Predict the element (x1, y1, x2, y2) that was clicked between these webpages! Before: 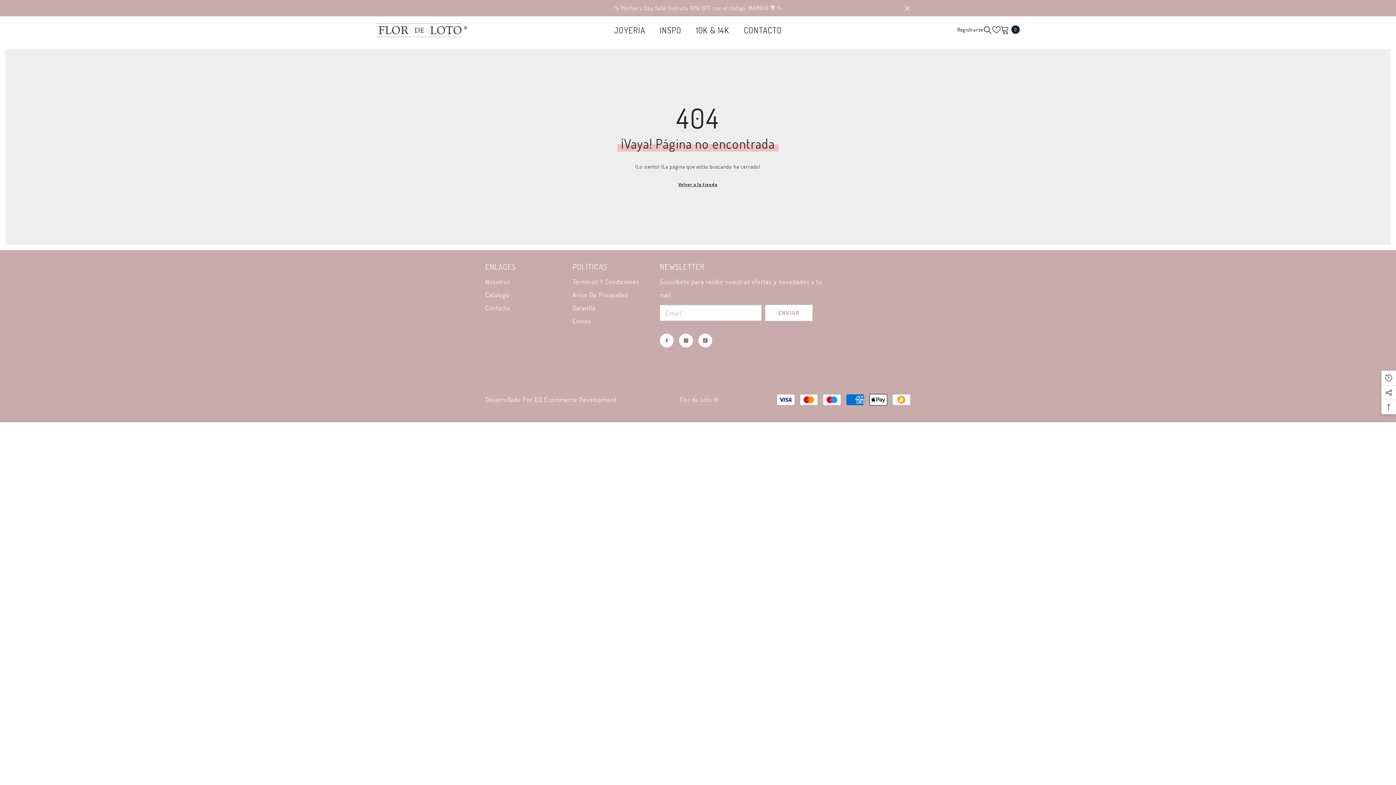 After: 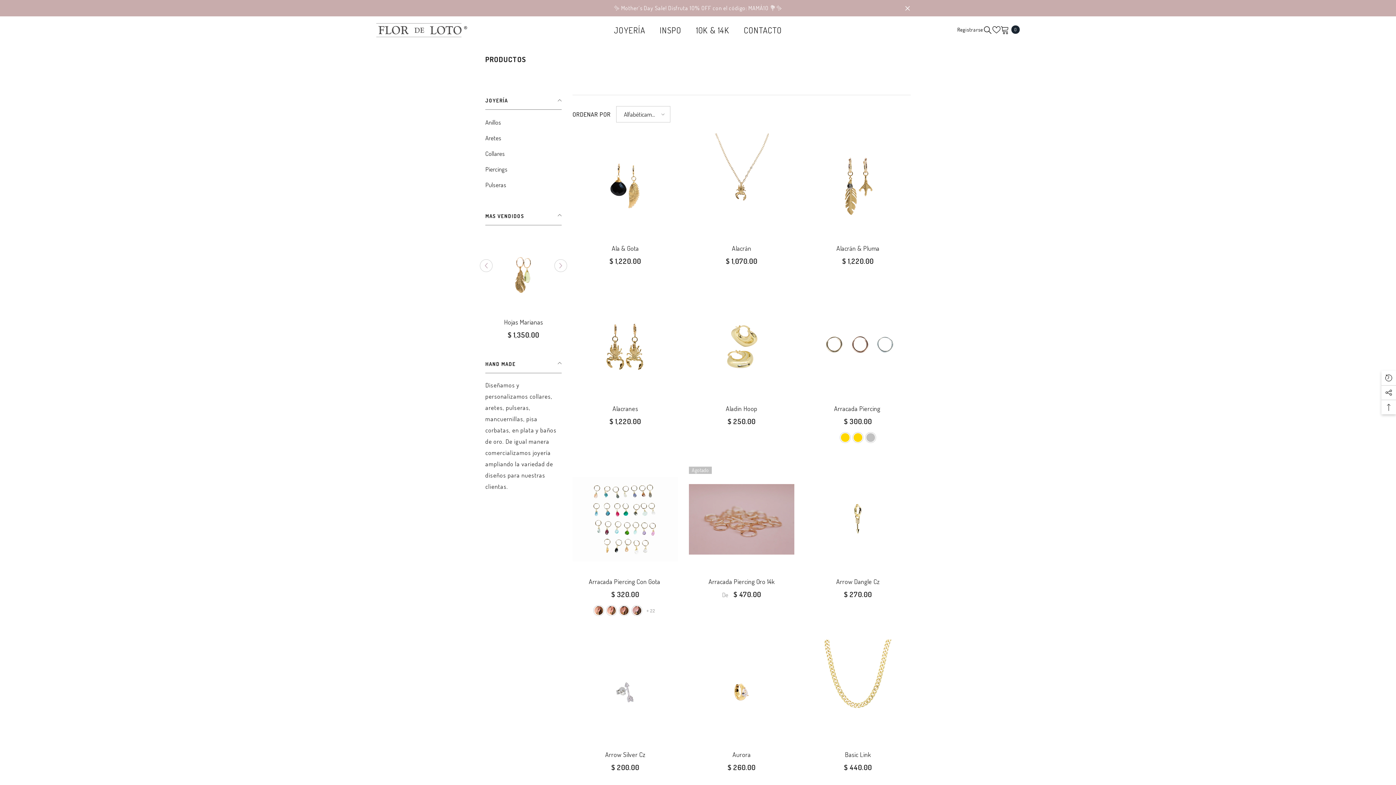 Action: label: JOYERÍA bbox: (606, 26, 652, 44)